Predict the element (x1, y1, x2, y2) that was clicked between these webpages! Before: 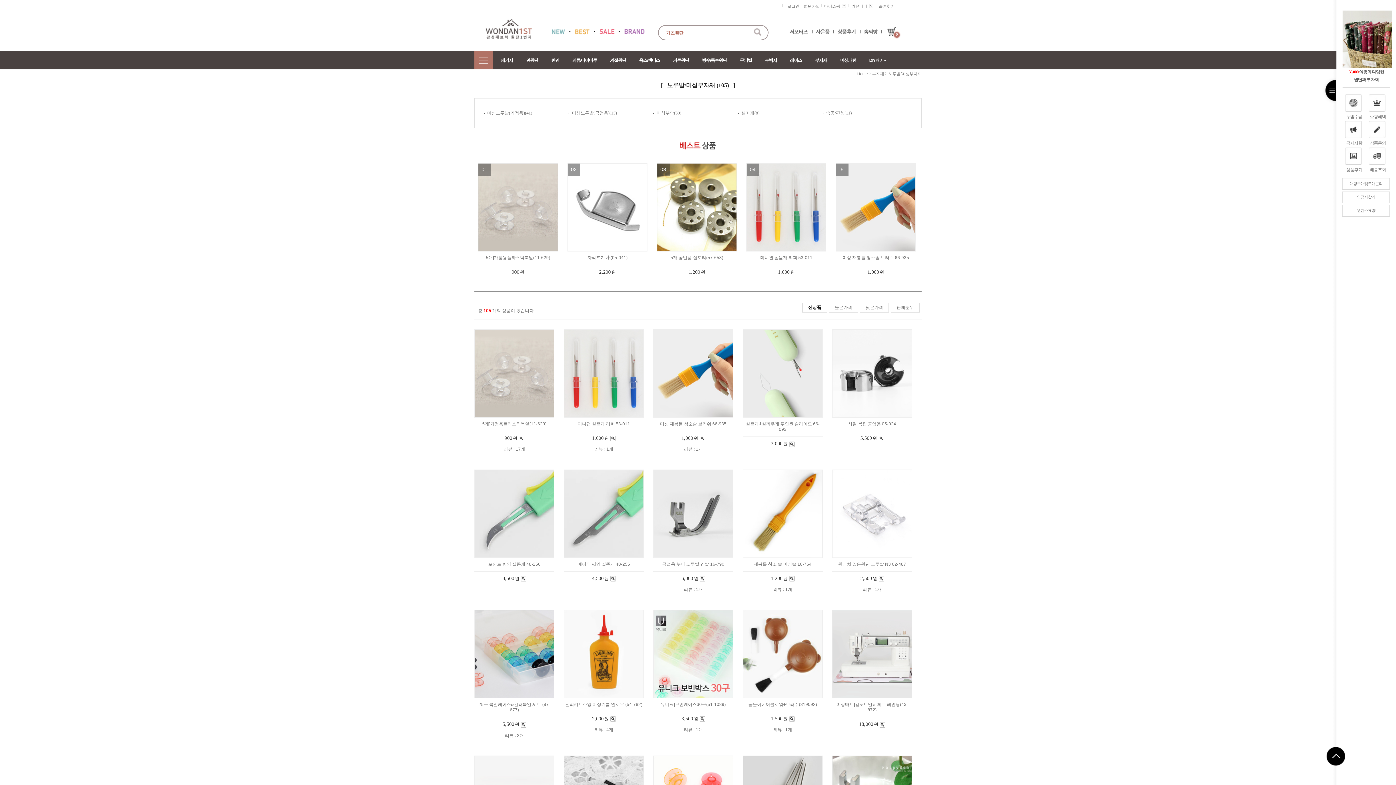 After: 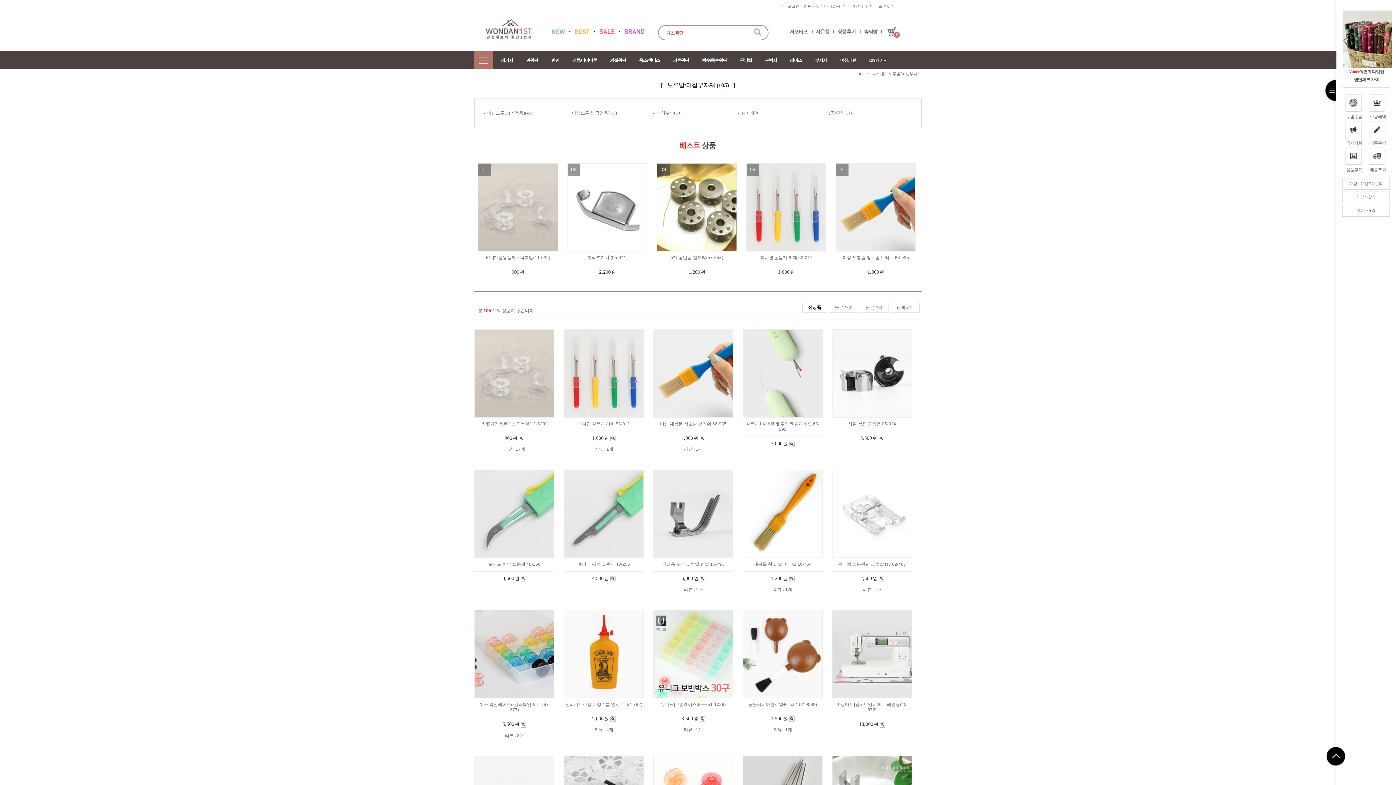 Action: label: 노루발/미싱부자재 bbox: (888, 69, 921, 75)